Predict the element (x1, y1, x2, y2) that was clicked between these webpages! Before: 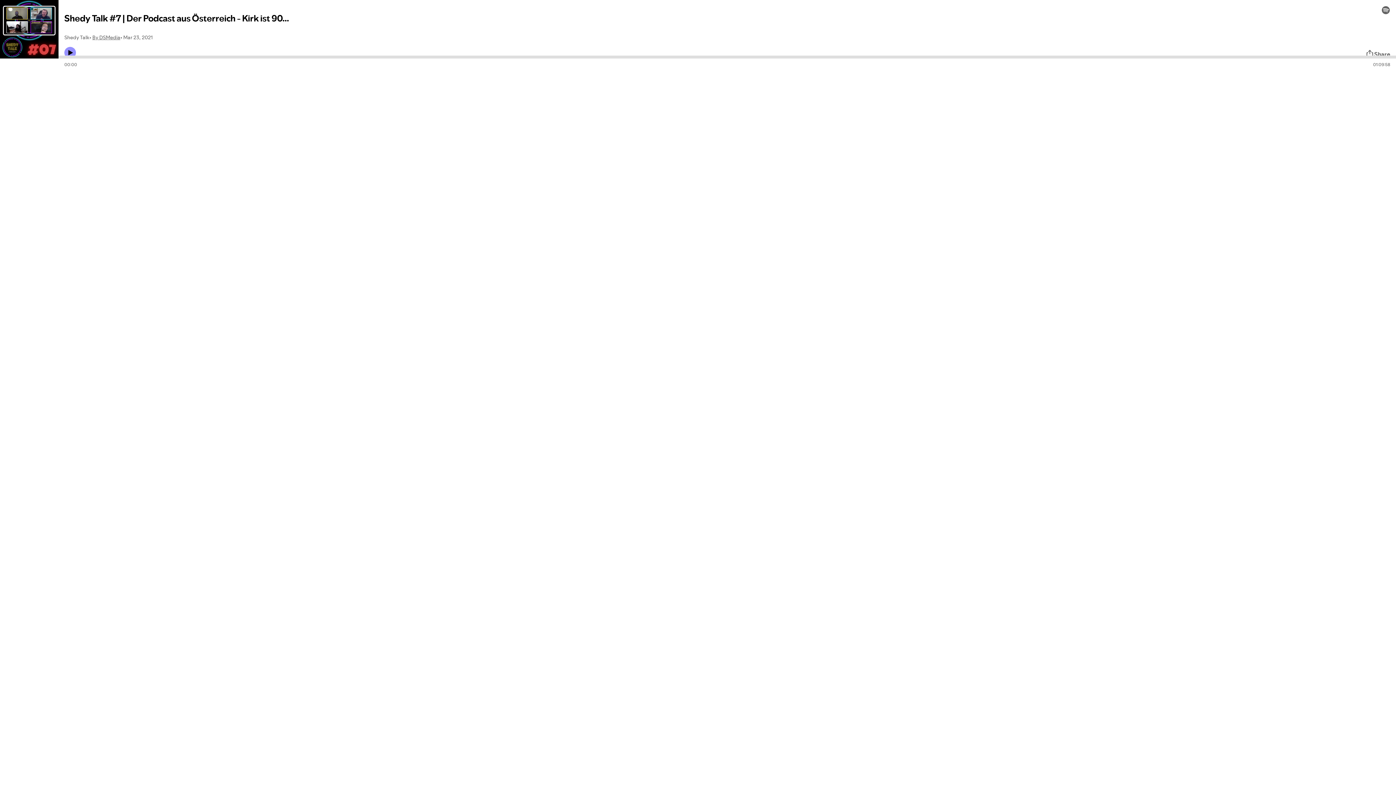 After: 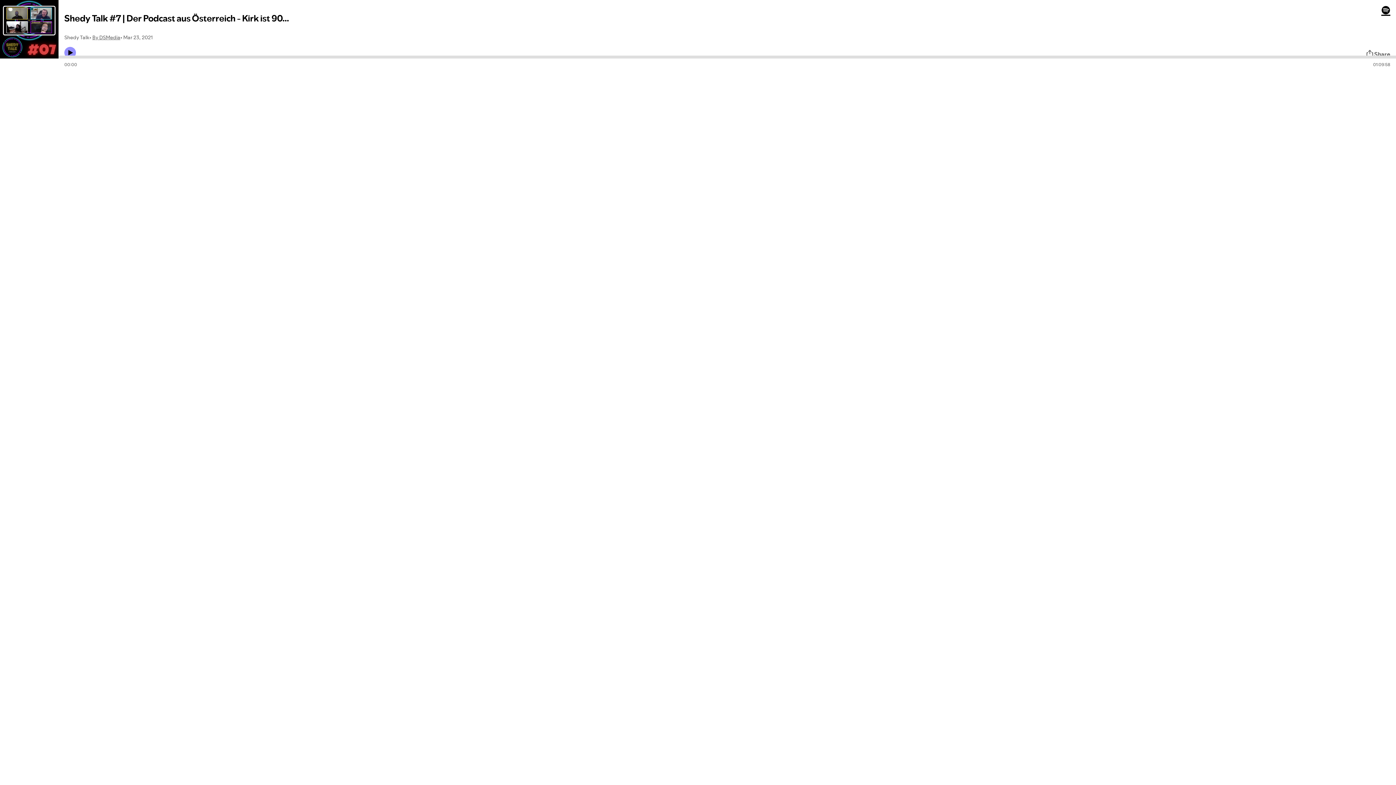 Action: bbox: (1381, 5, 1390, 14)